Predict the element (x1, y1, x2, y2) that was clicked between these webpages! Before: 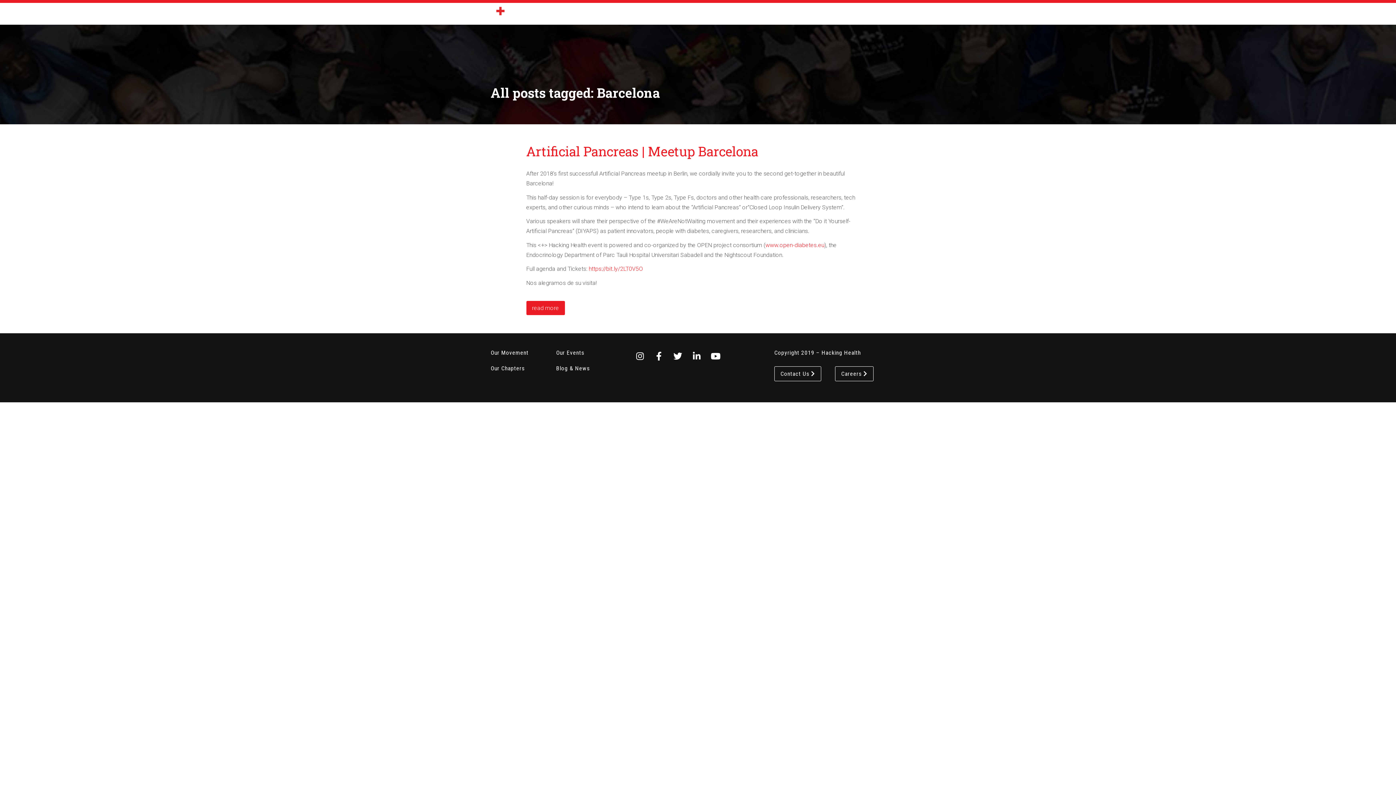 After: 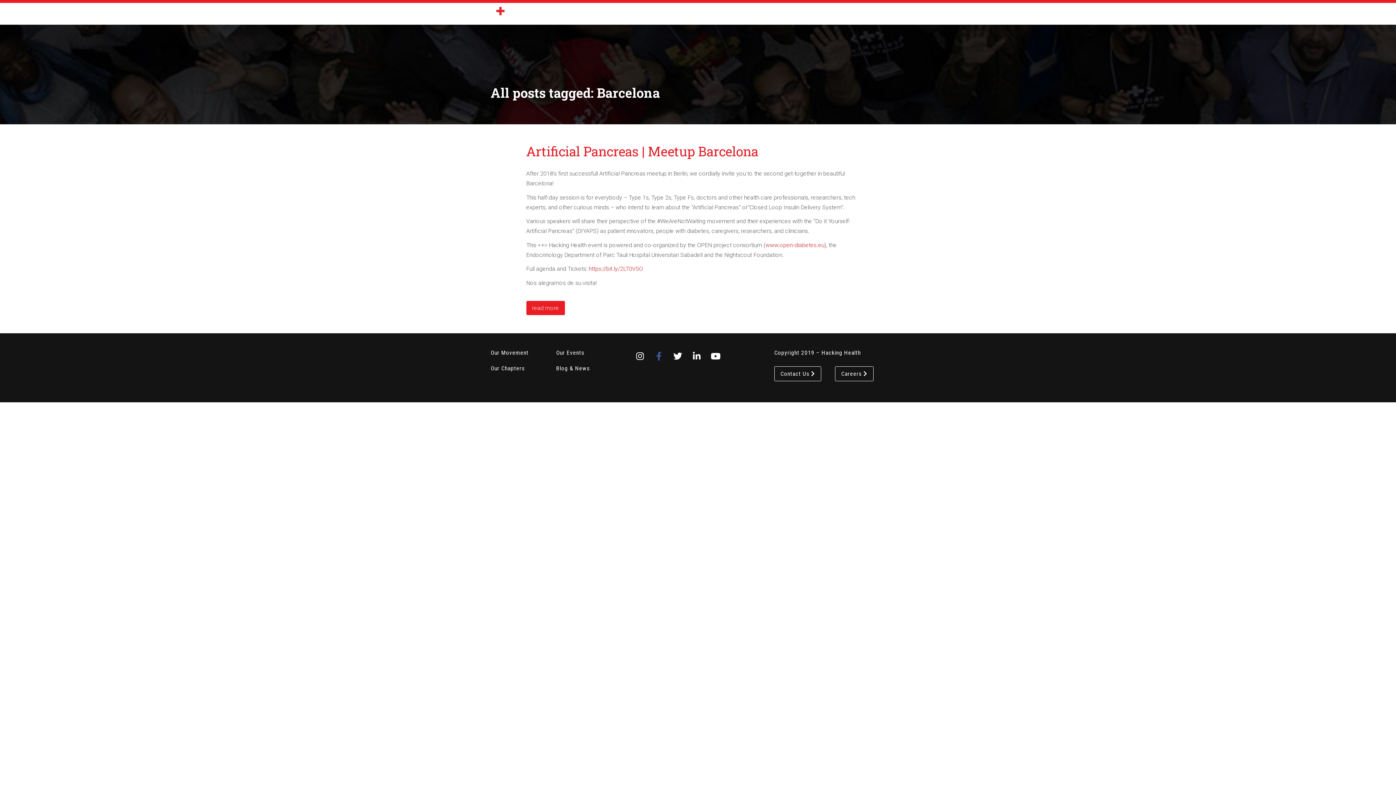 Action: bbox: (651, 347, 666, 365)